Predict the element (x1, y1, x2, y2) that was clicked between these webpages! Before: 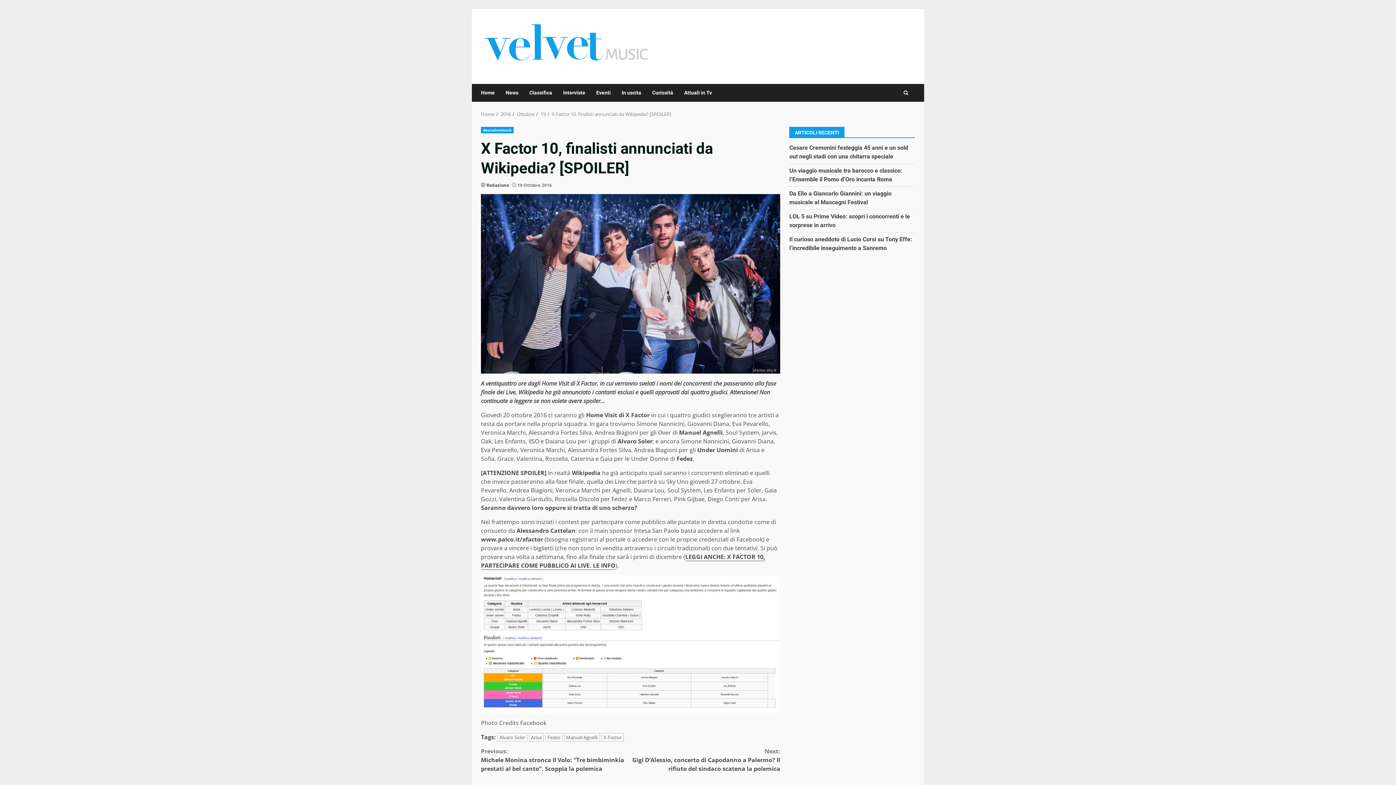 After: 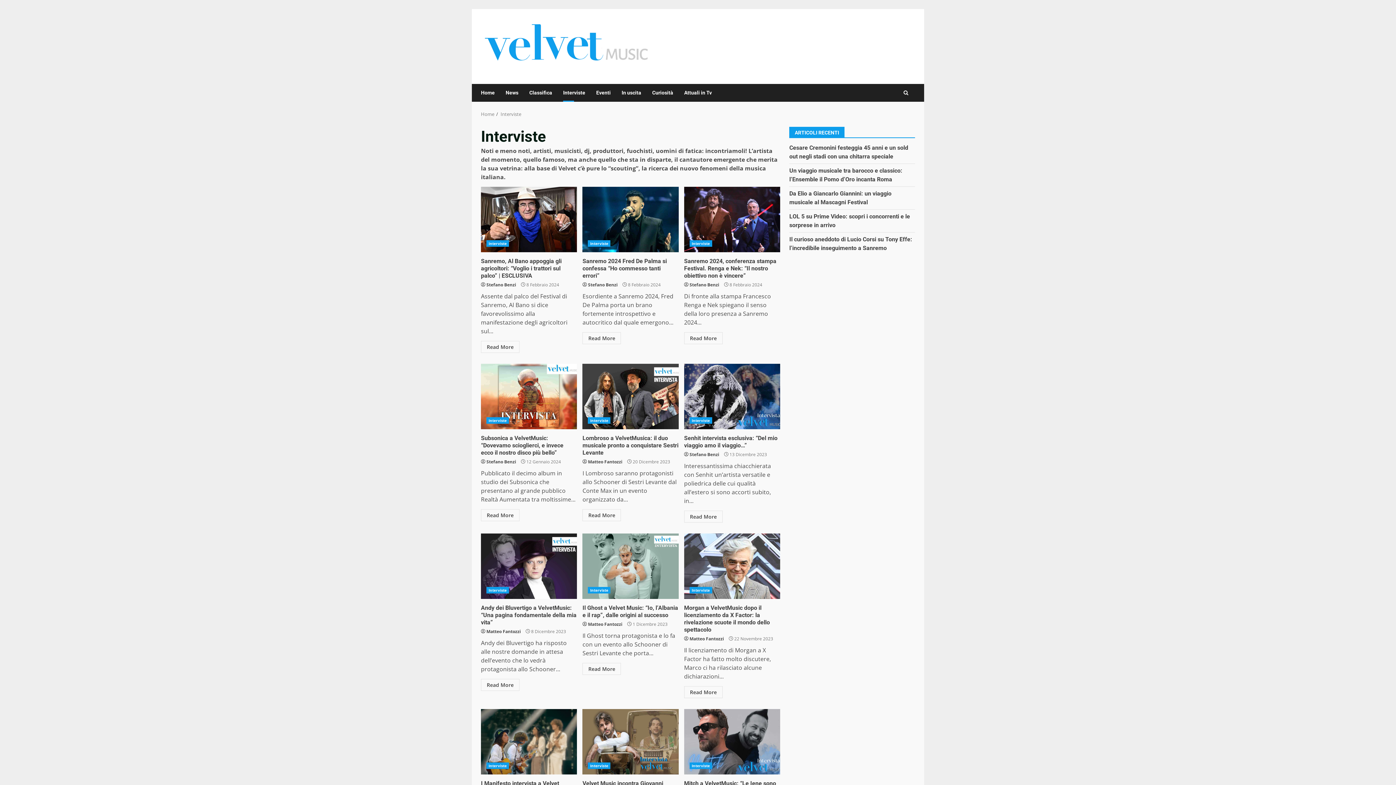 Action: bbox: (557, 84, 590, 101) label: Interviste